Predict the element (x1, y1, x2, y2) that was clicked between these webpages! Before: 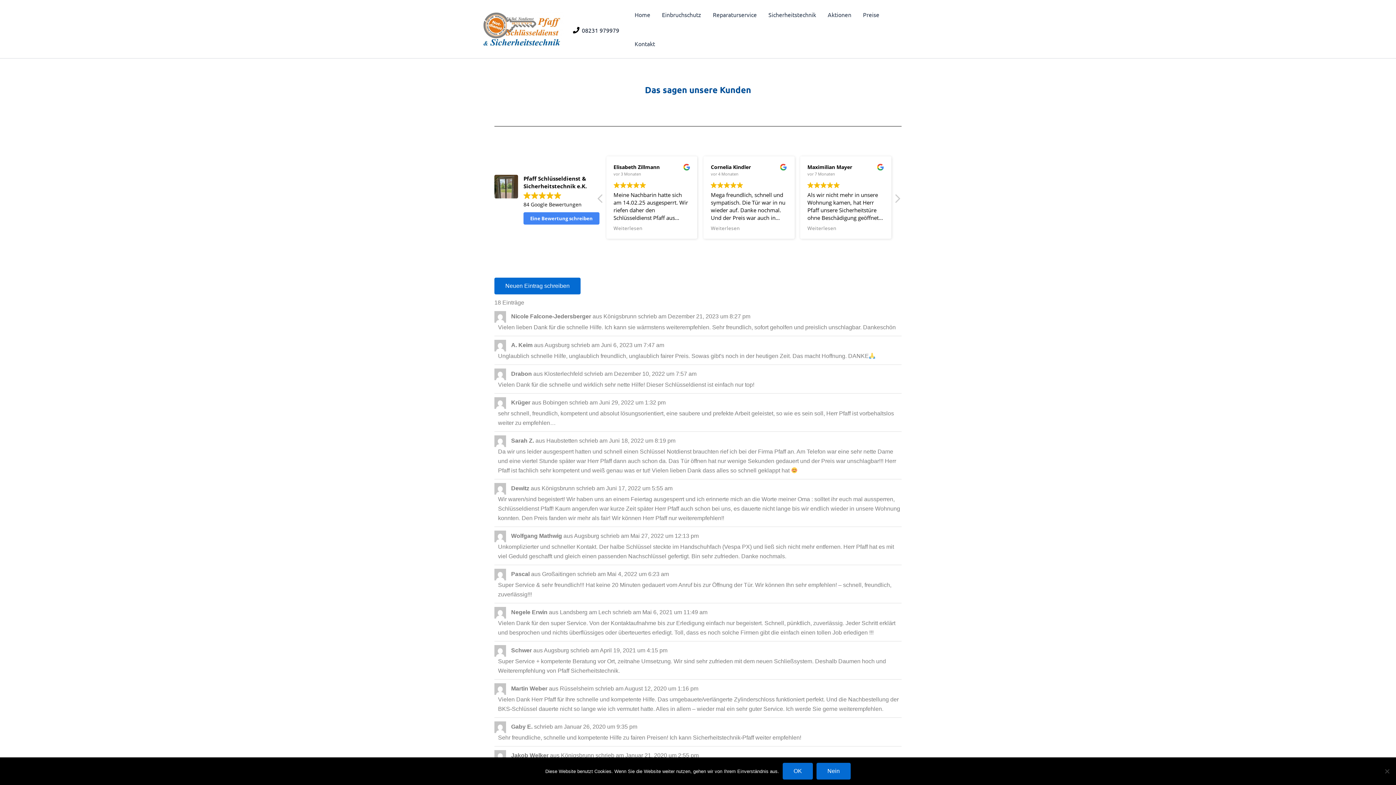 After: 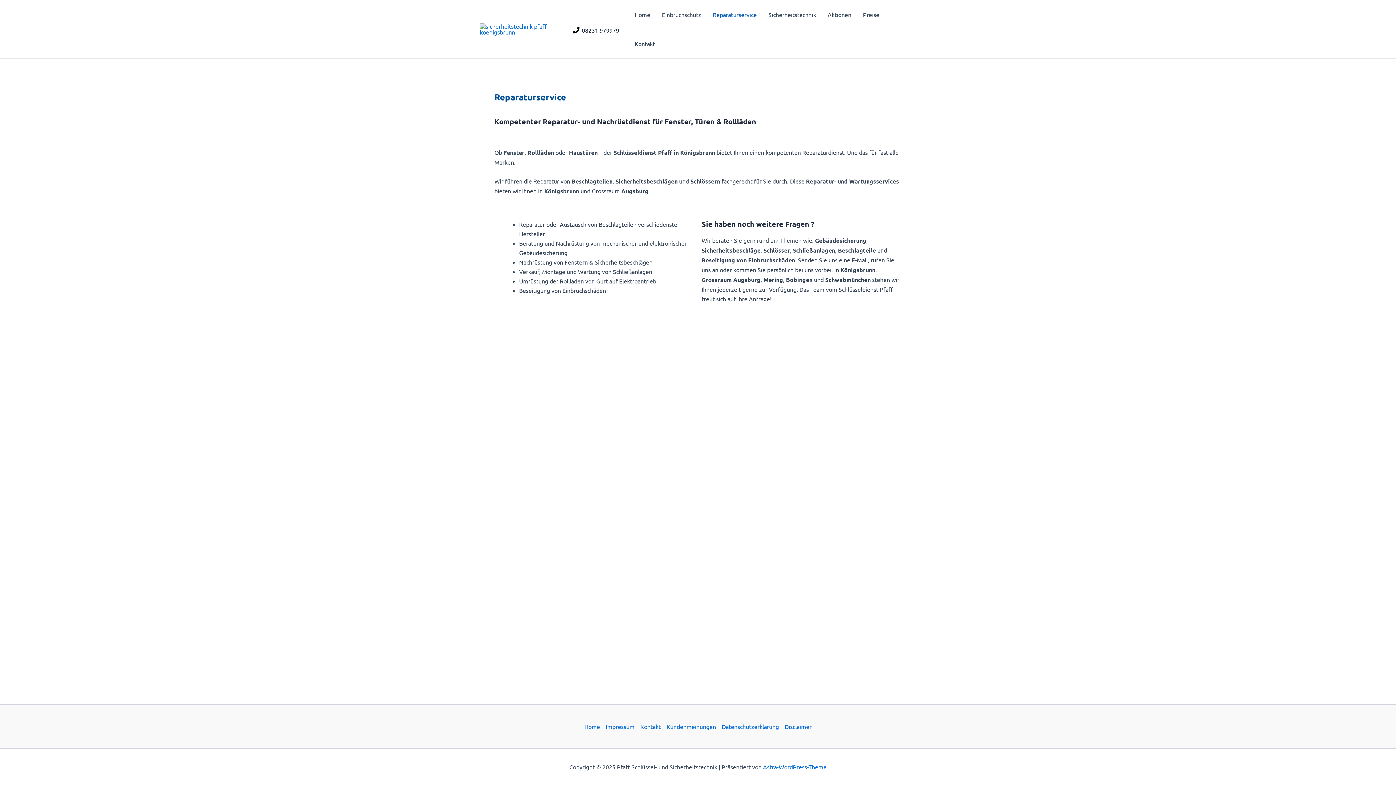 Action: label: Reparaturservice bbox: (707, 0, 762, 29)